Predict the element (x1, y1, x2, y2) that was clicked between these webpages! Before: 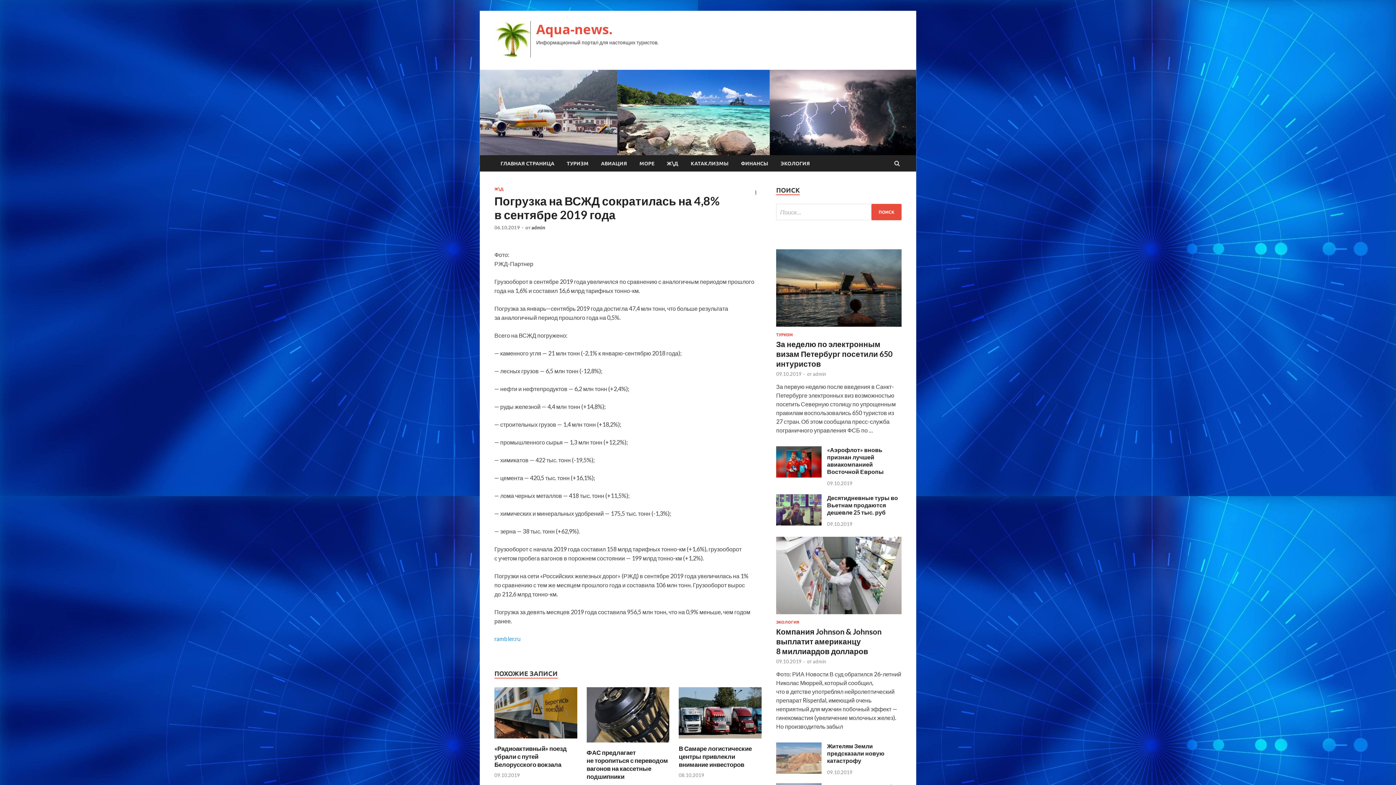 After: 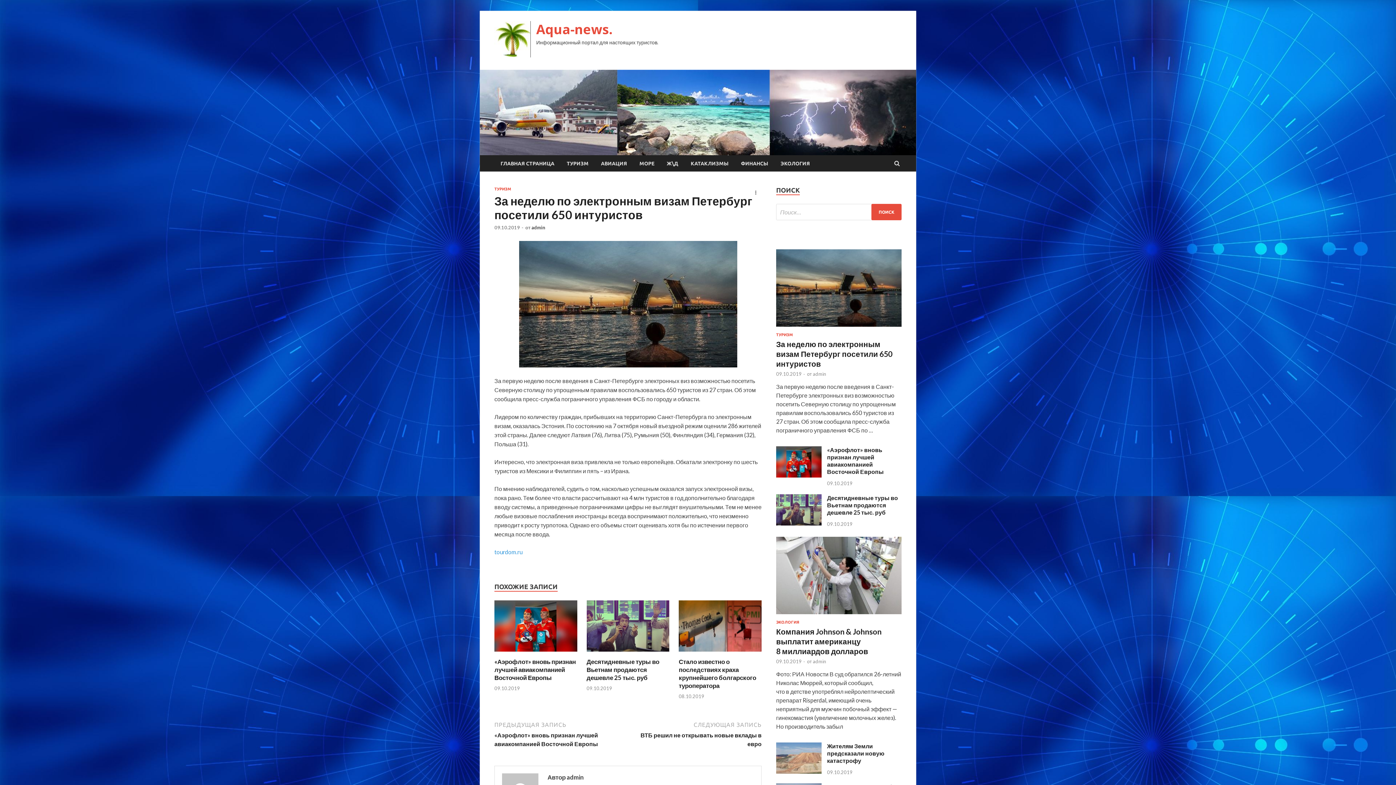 Action: label: 09.10.2019 bbox: (776, 371, 801, 377)